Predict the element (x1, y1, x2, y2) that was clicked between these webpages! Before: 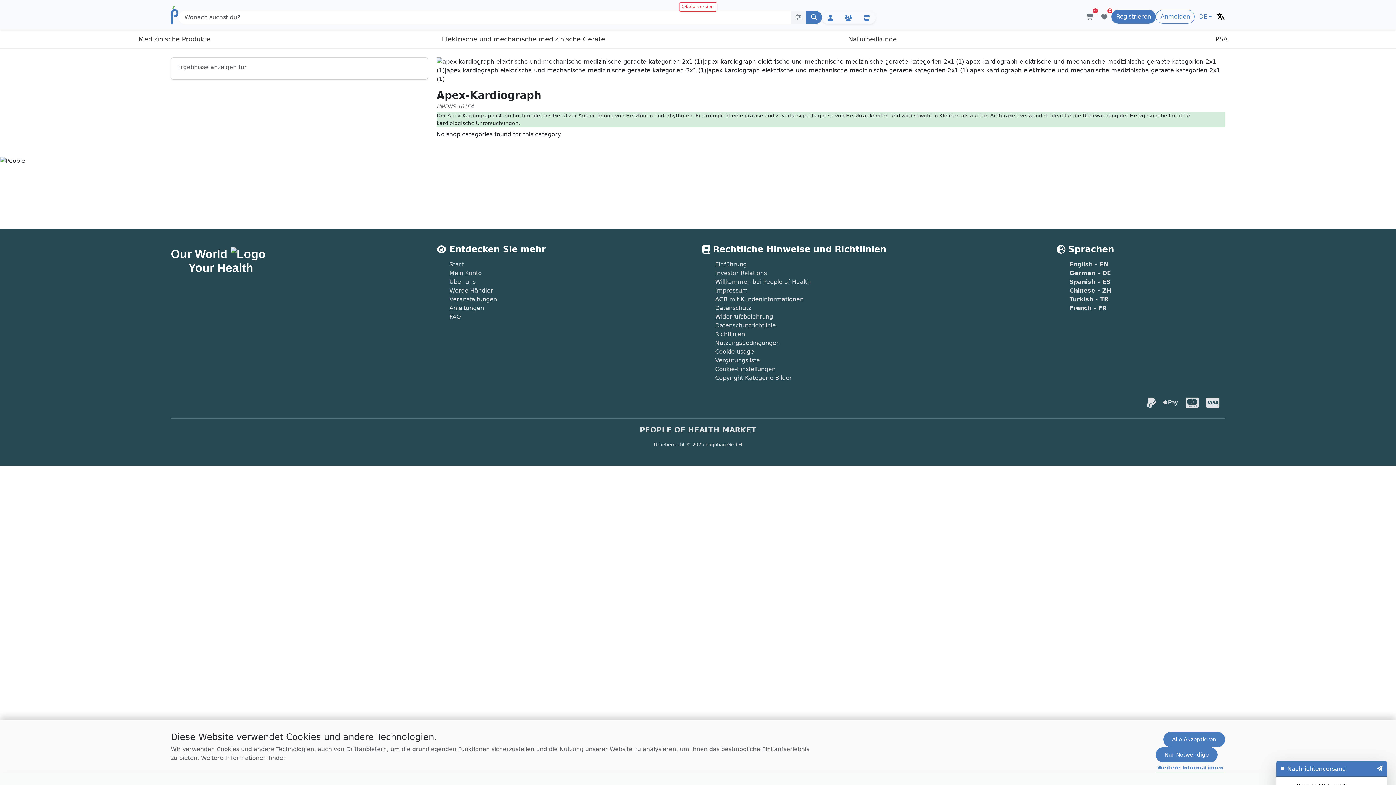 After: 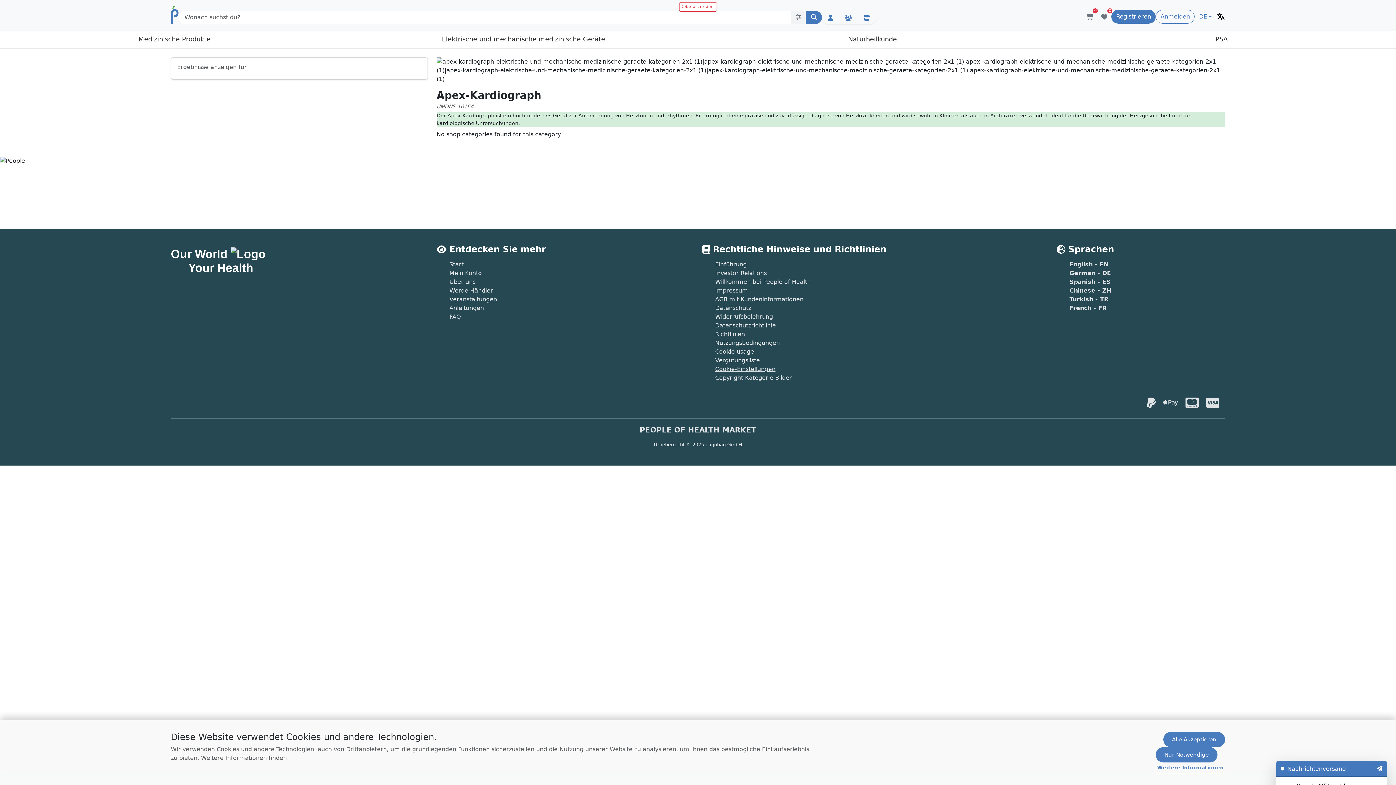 Action: label: Cookie-Einstellungen bbox: (715, 365, 775, 372)